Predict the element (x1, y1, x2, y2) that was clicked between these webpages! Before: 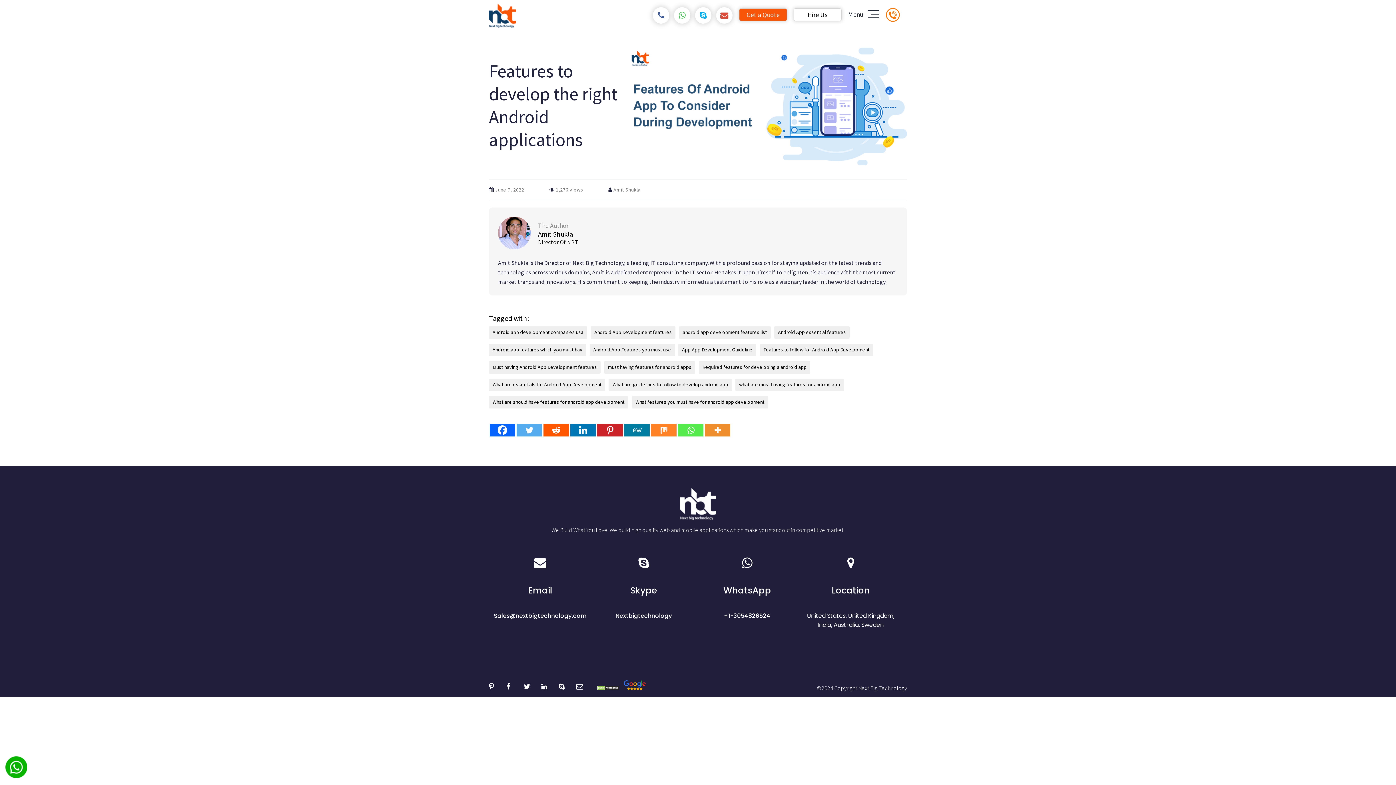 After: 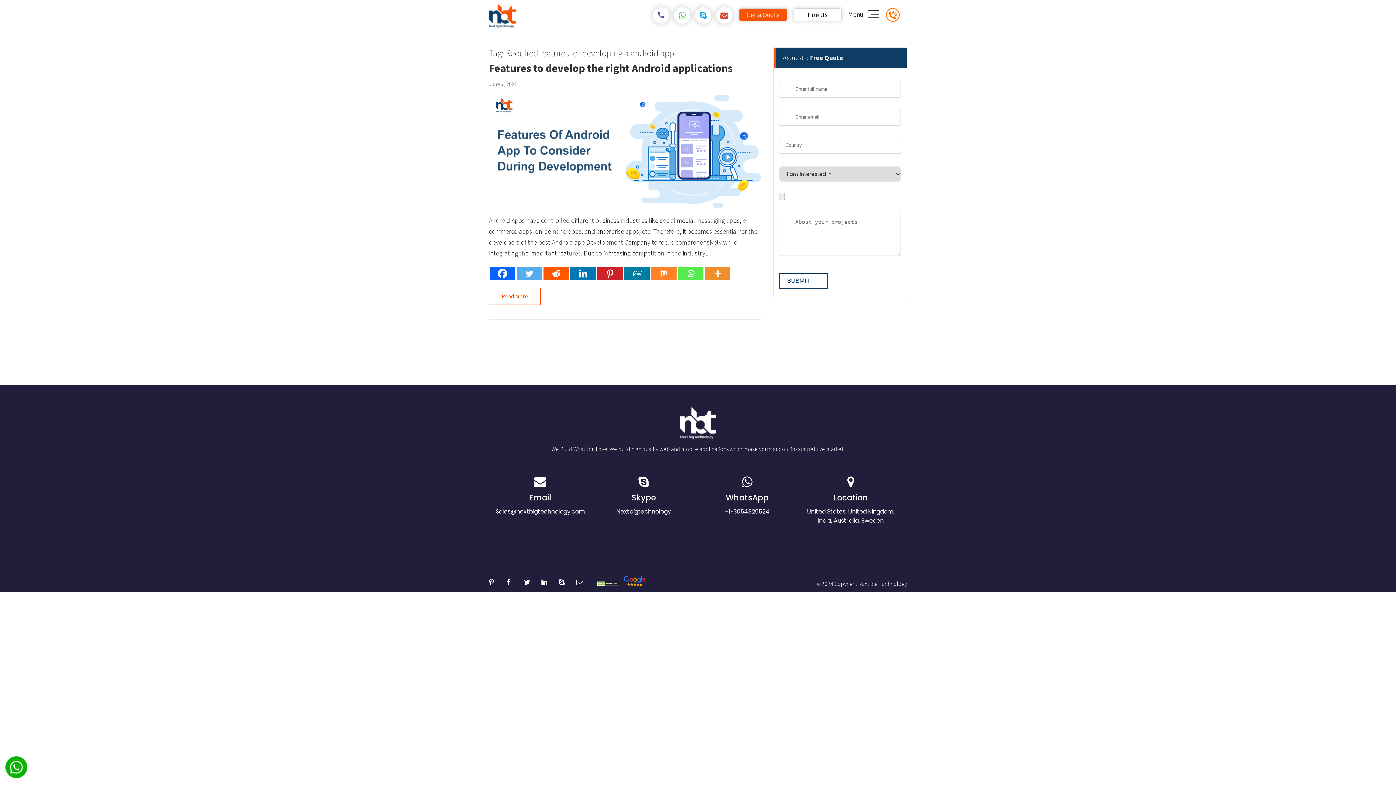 Action: bbox: (698, 361, 810, 373) label: Required features for developing a android app